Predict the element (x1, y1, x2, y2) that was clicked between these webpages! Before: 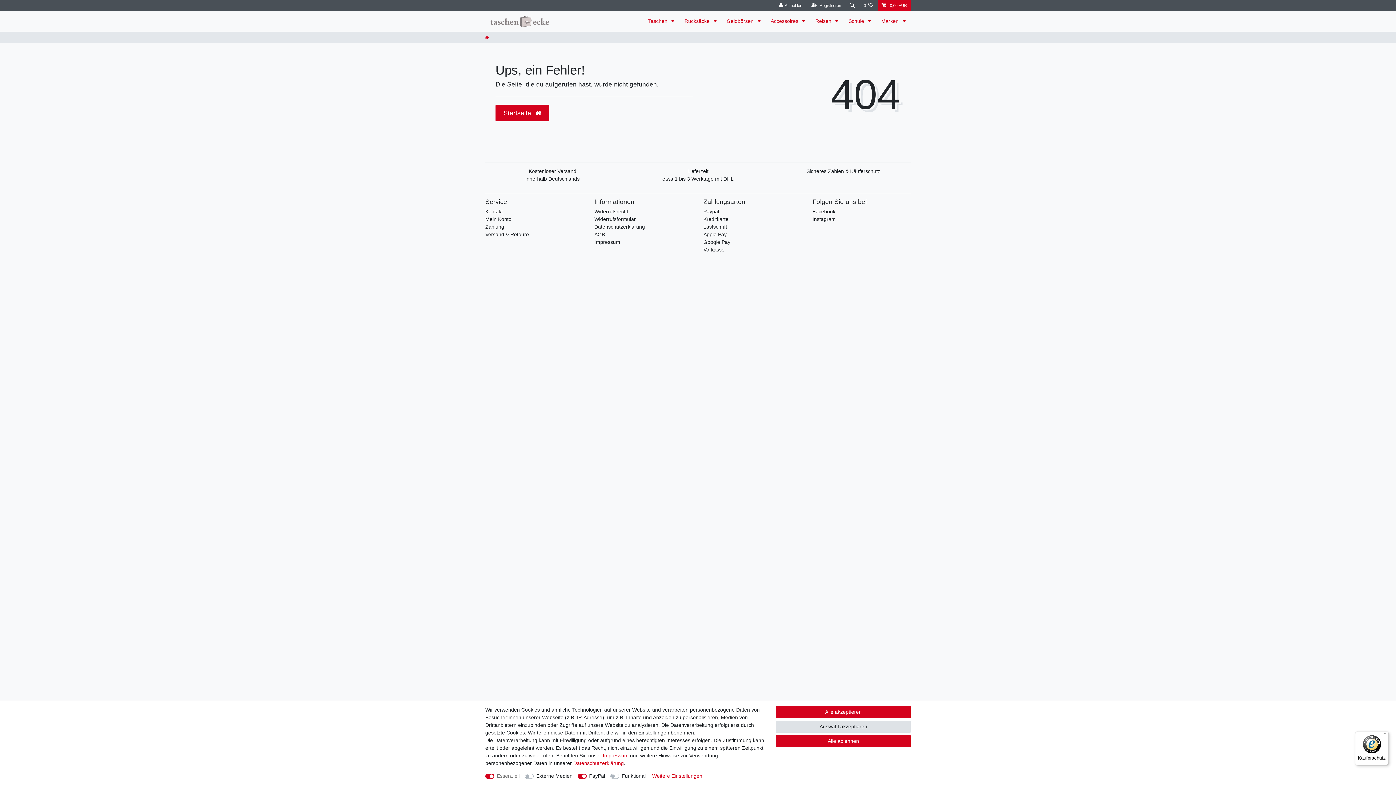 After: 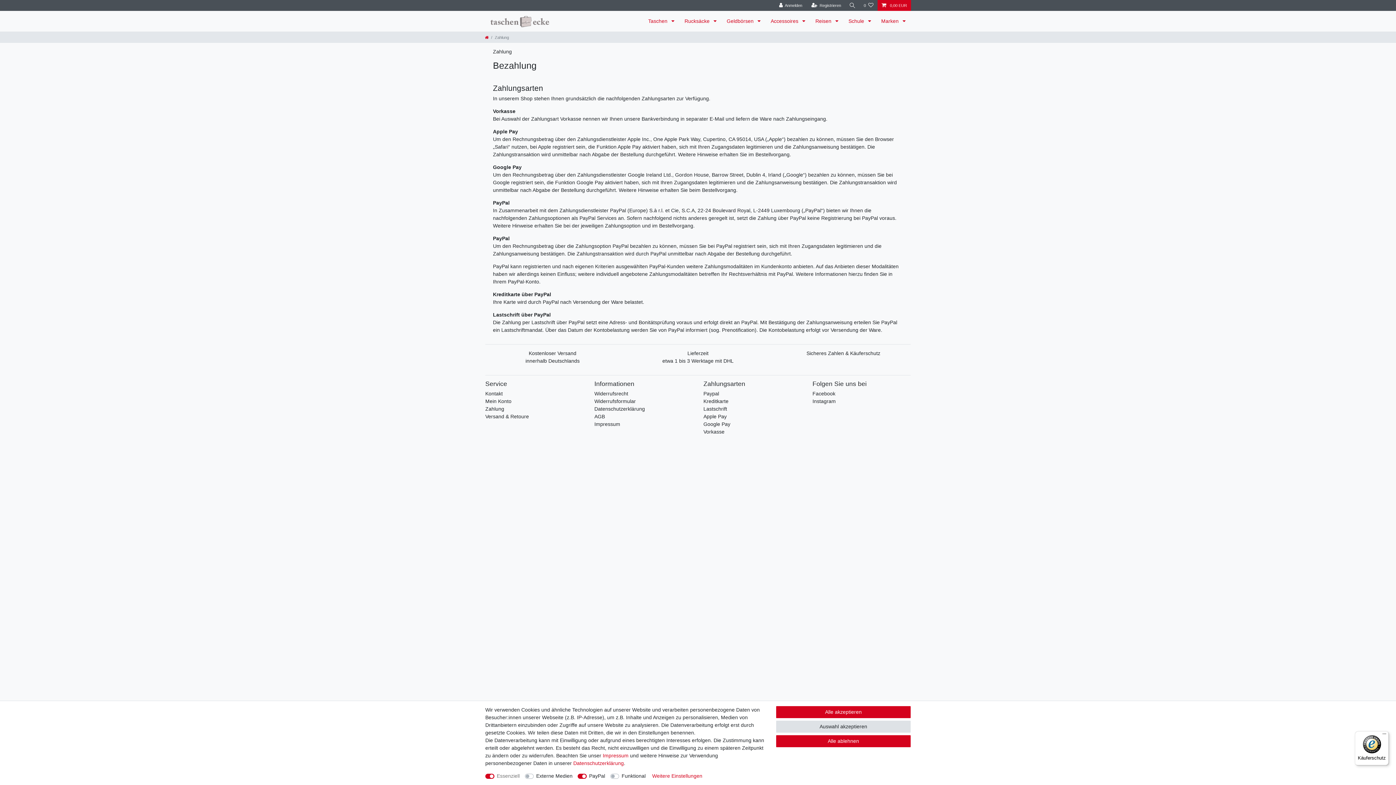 Action: bbox: (703, 215, 728, 223) label: Kreditkarte